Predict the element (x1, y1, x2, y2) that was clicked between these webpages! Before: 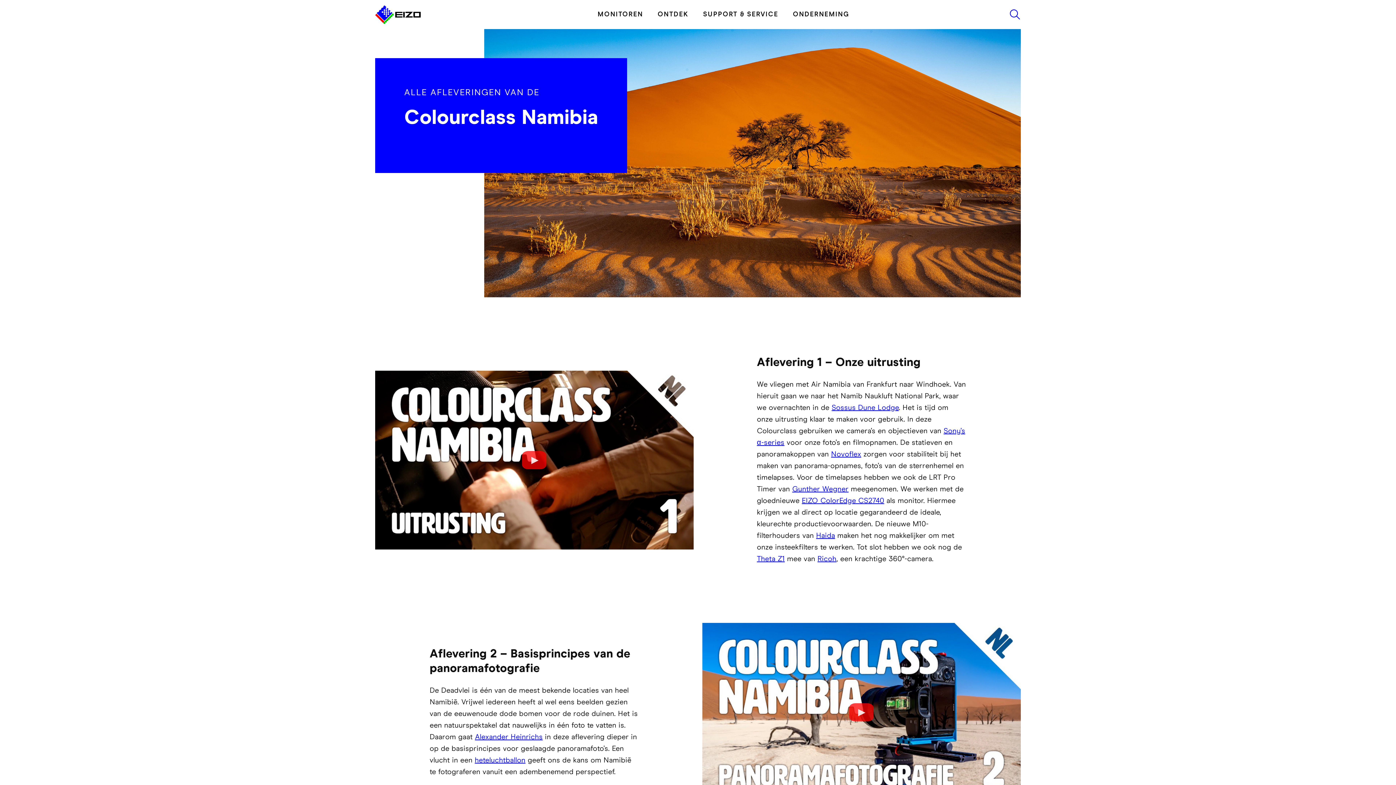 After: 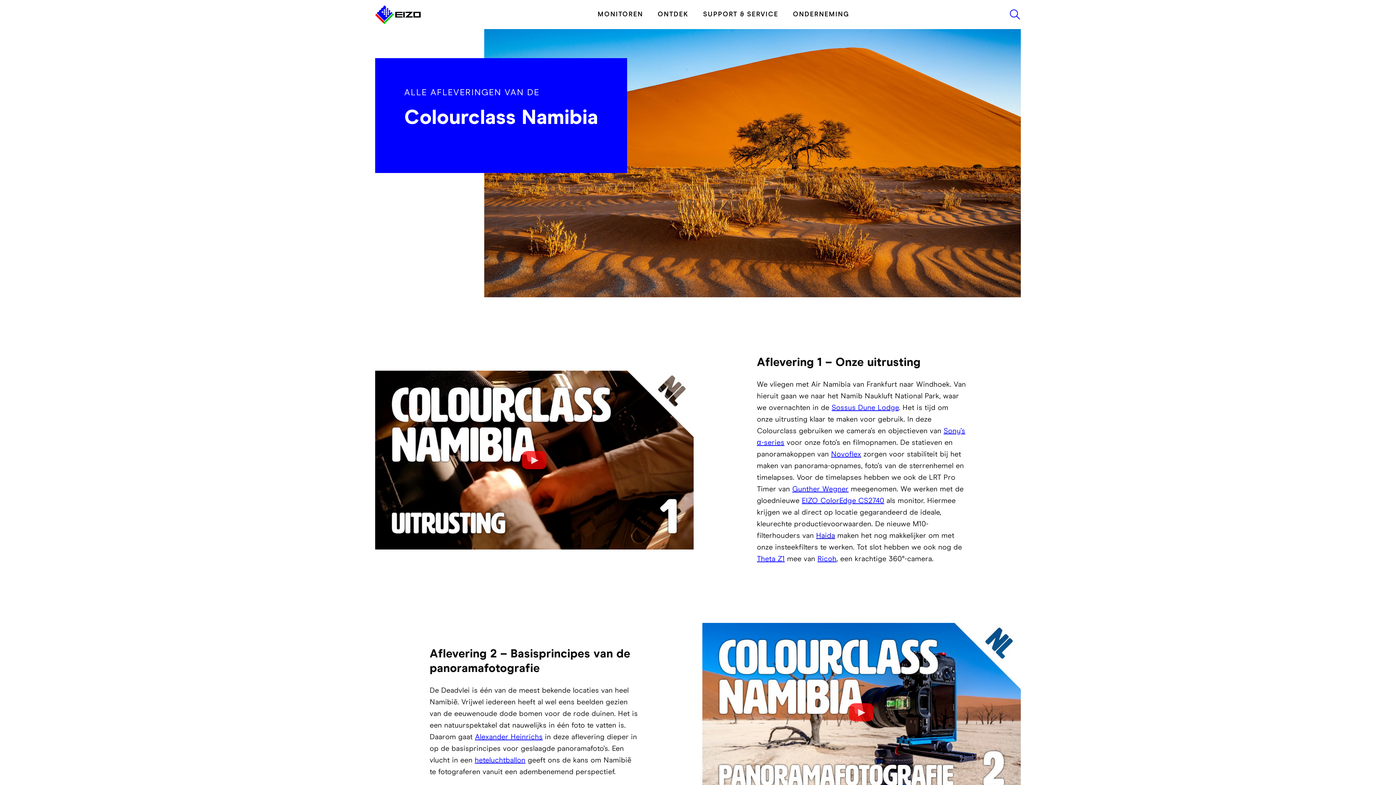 Action: bbox: (816, 532, 835, 539) label: Haida